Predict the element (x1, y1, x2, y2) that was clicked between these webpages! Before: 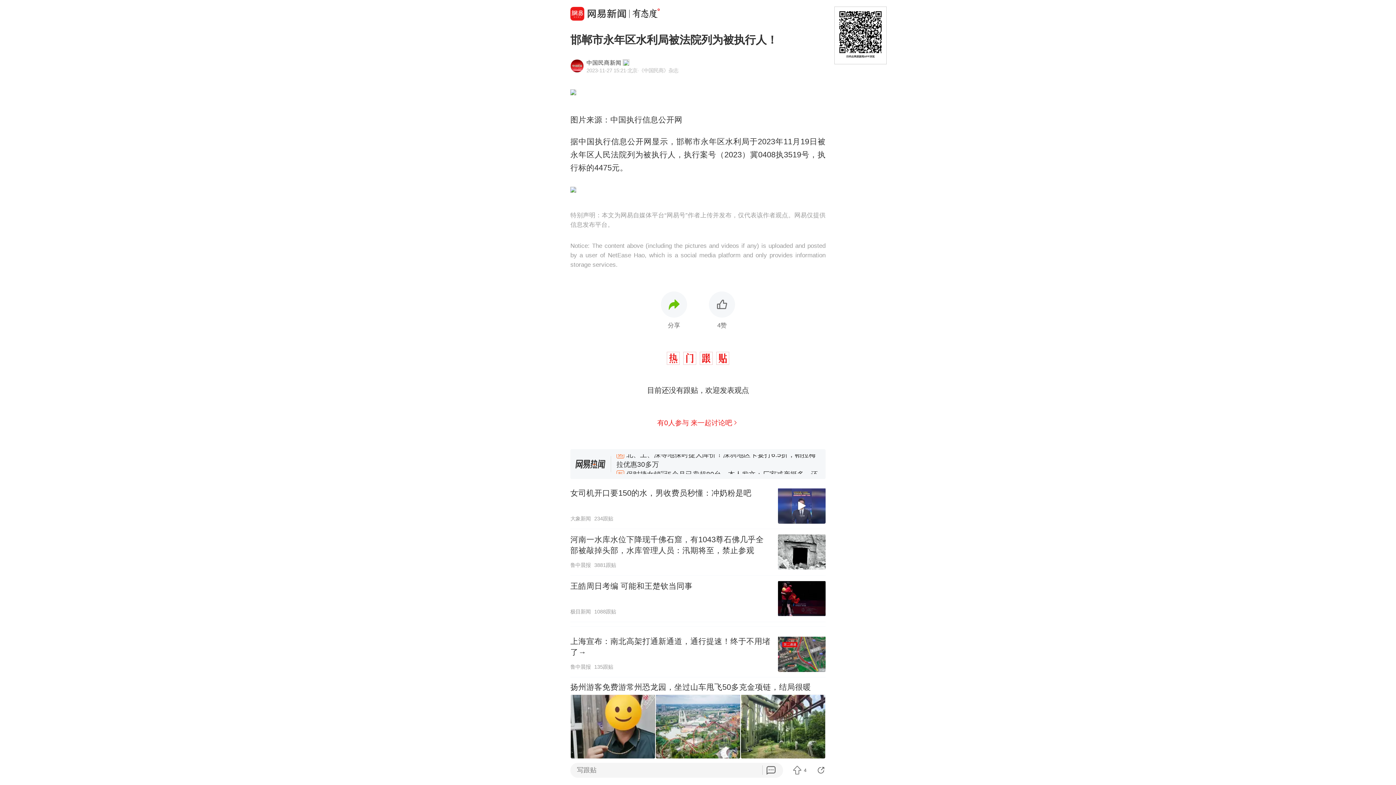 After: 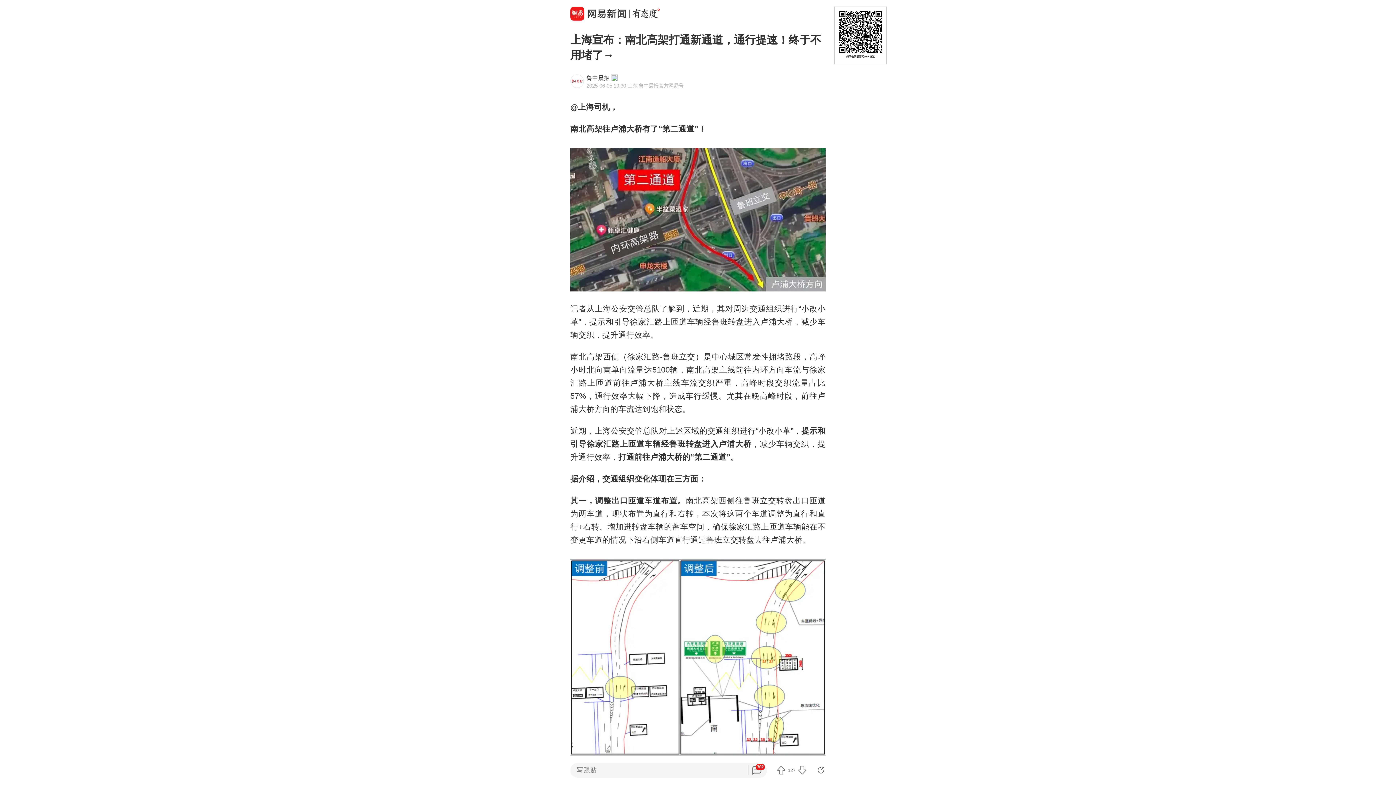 Action: label: 上海宣布：南北高架打通新通道，通行提速！终于不用堵了→
鲁中晨报
135跟贴 bbox: (570, 631, 825, 677)